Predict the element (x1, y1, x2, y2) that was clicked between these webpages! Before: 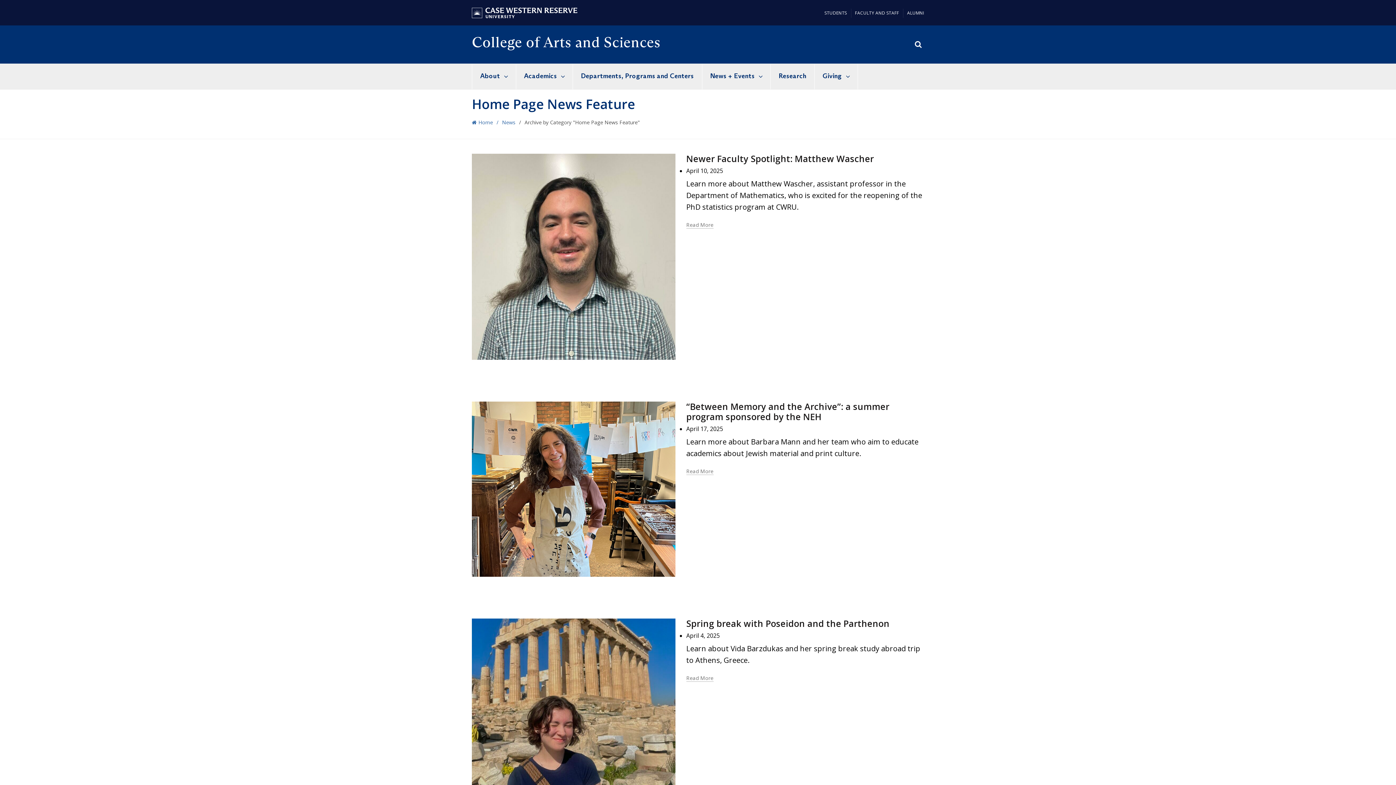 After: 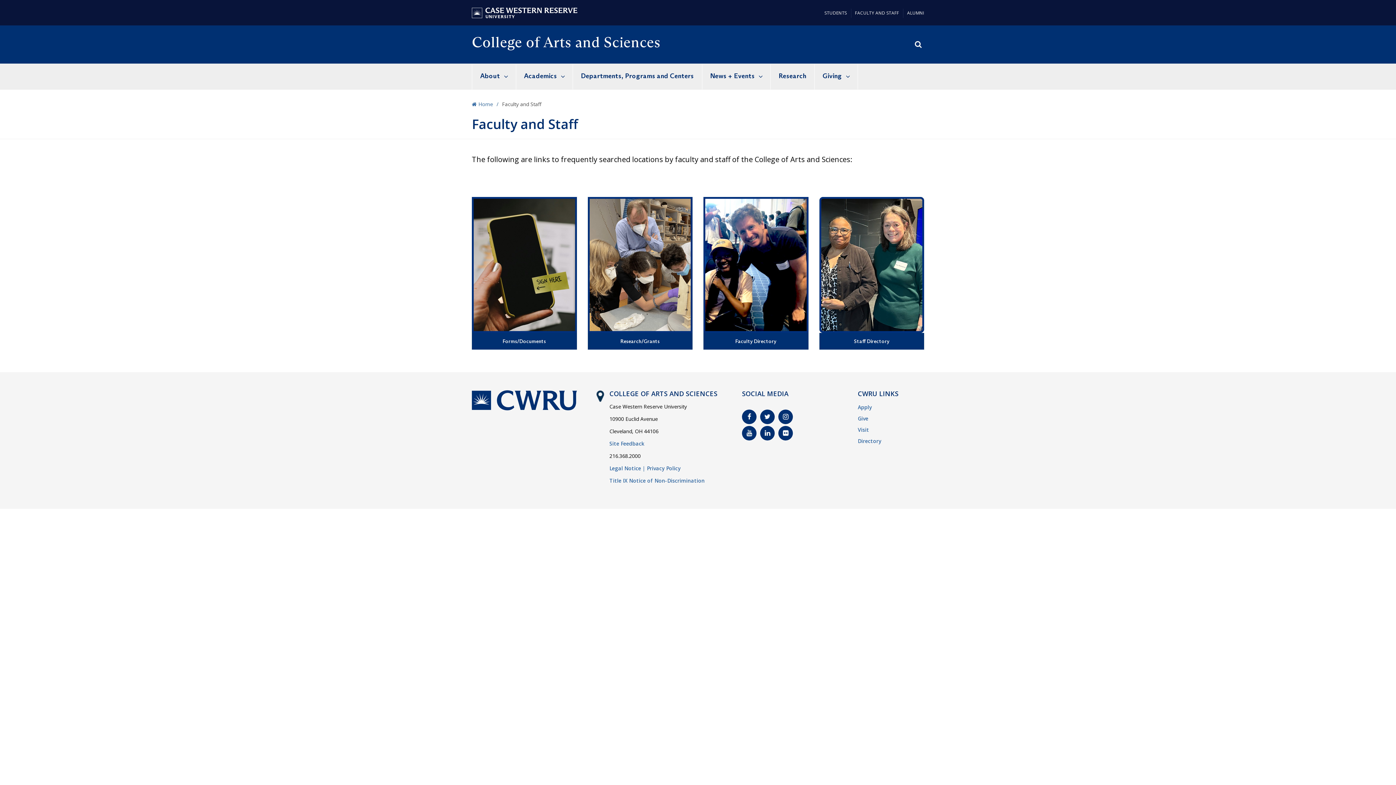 Action: bbox: (855, 9, 899, 16) label: FACULTY AND STAFF